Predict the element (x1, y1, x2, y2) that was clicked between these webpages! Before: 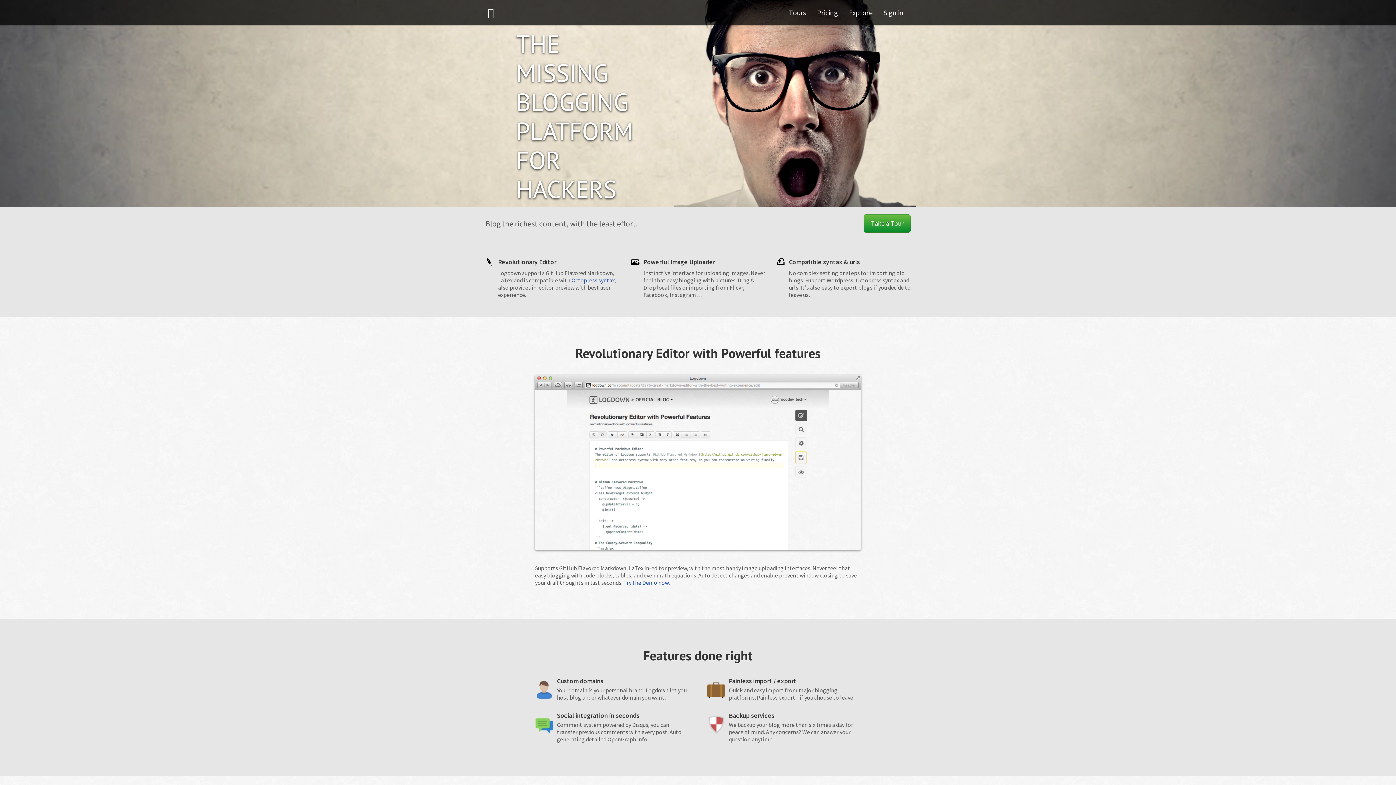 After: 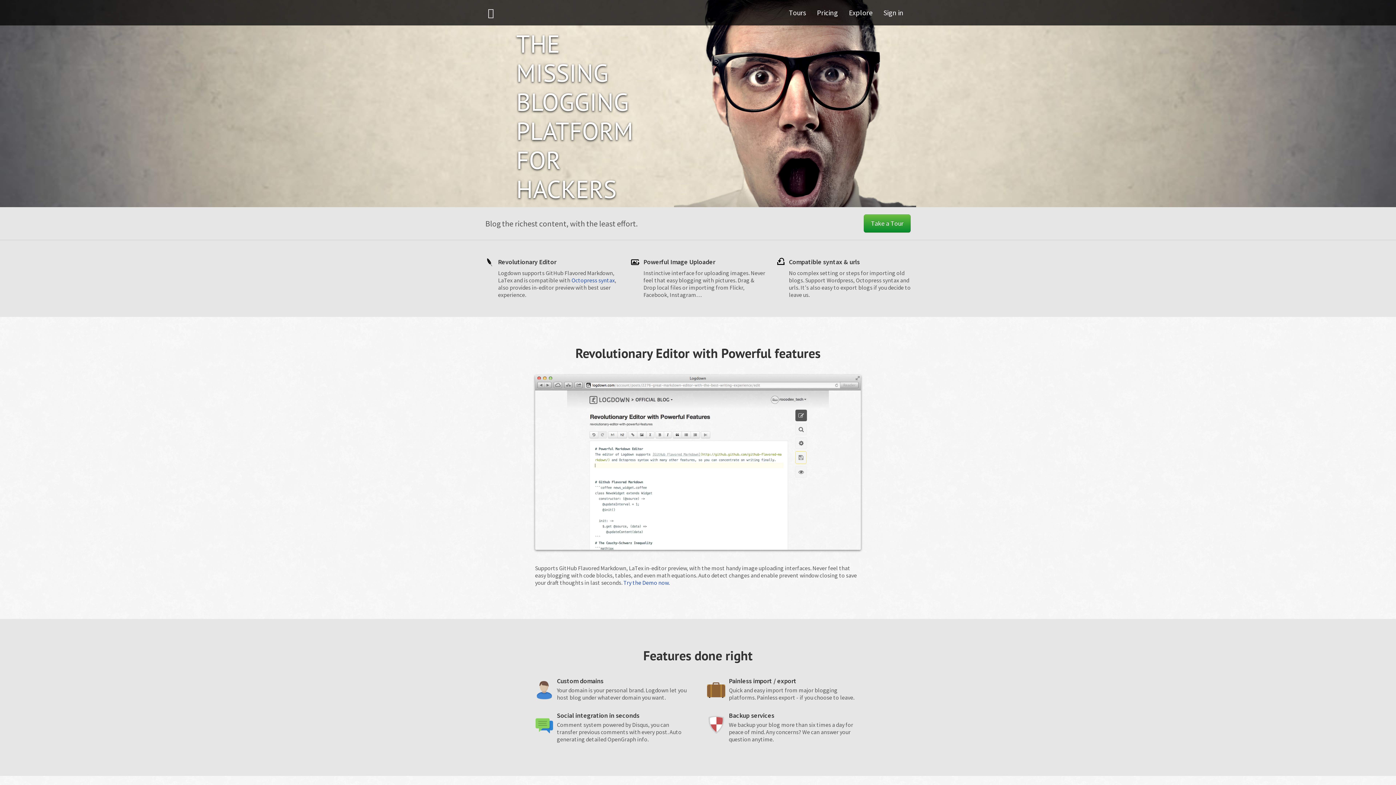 Action: bbox: (478, 0, 543, 25)